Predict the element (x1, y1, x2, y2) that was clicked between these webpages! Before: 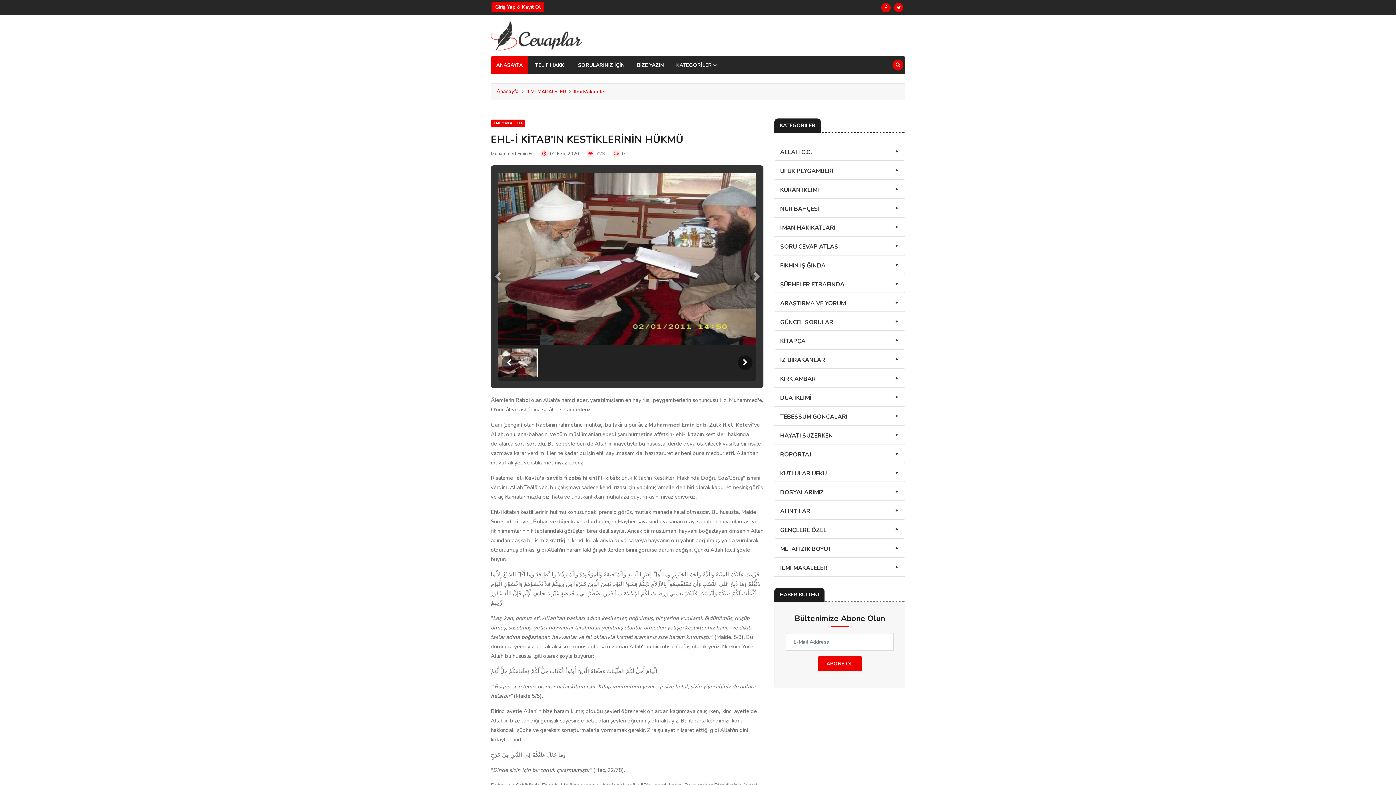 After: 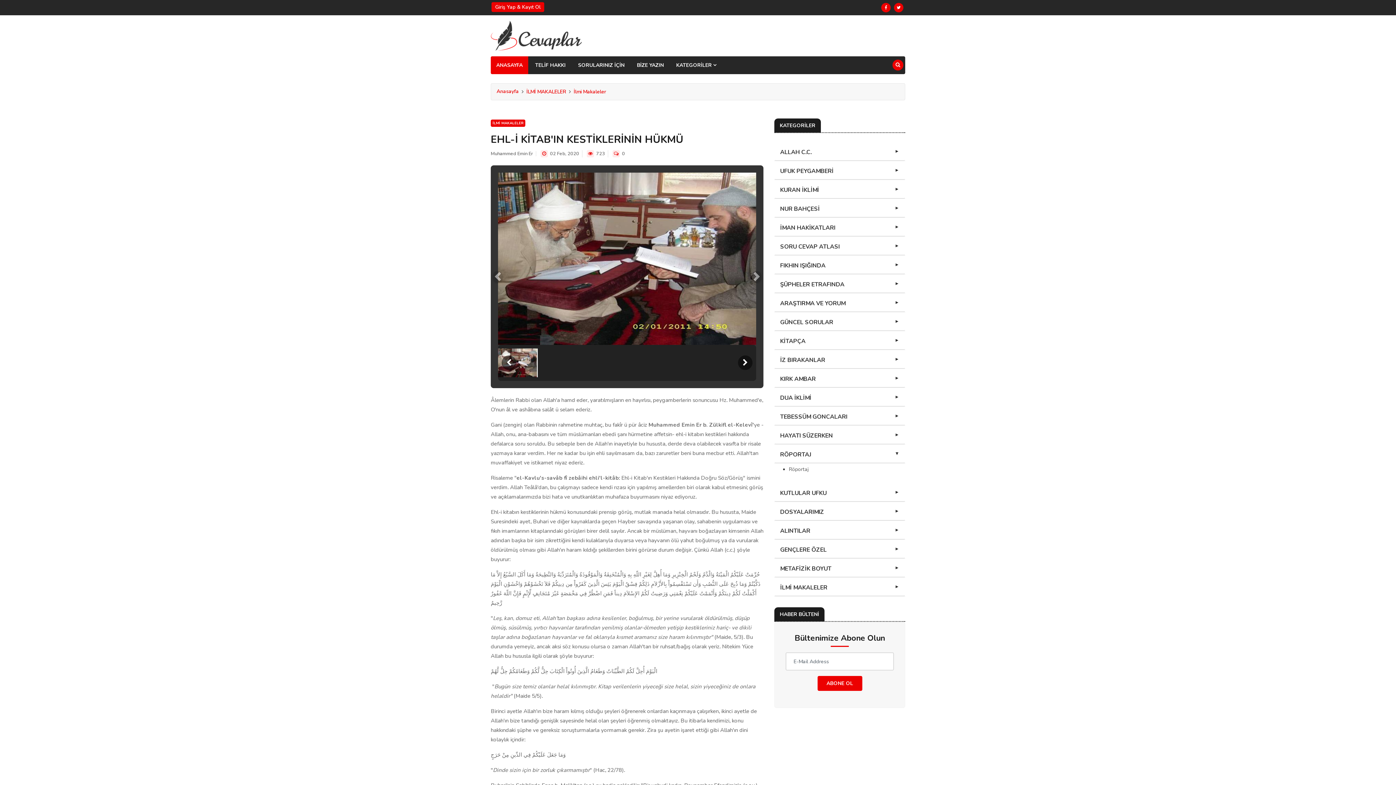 Action: bbox: (774, 446, 905, 463) label: RÖPORTAJ